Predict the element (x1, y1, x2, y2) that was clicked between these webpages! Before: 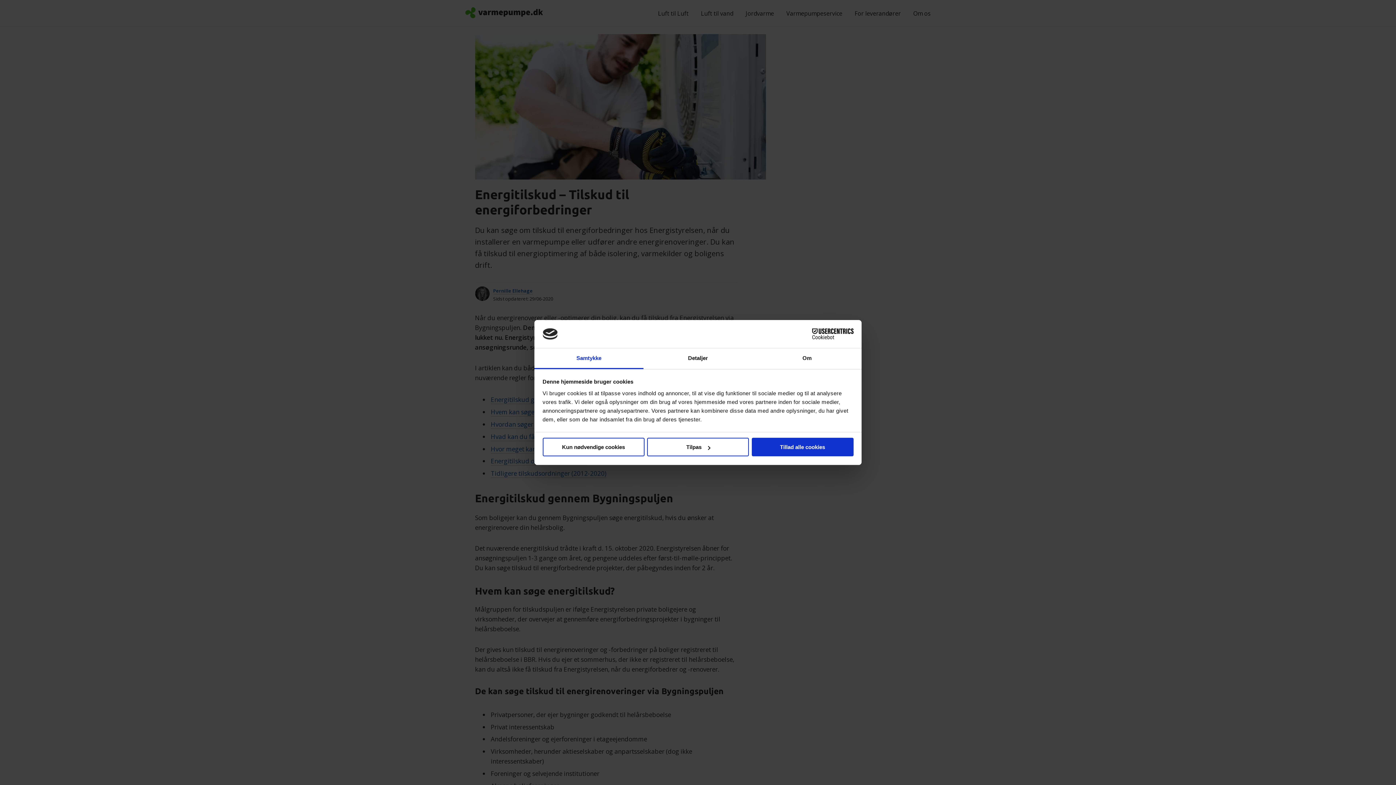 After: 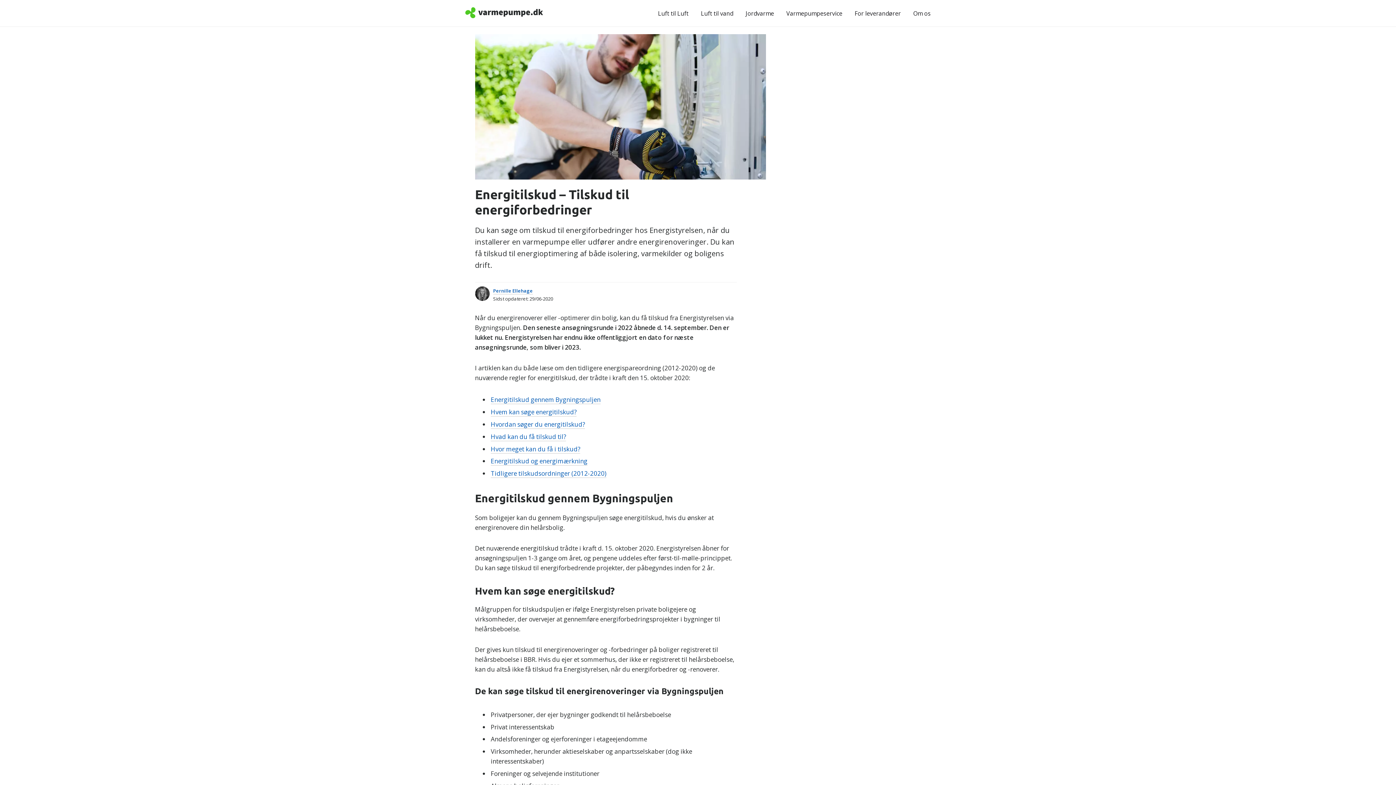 Action: label: Tillad alle cookies bbox: (751, 438, 853, 456)